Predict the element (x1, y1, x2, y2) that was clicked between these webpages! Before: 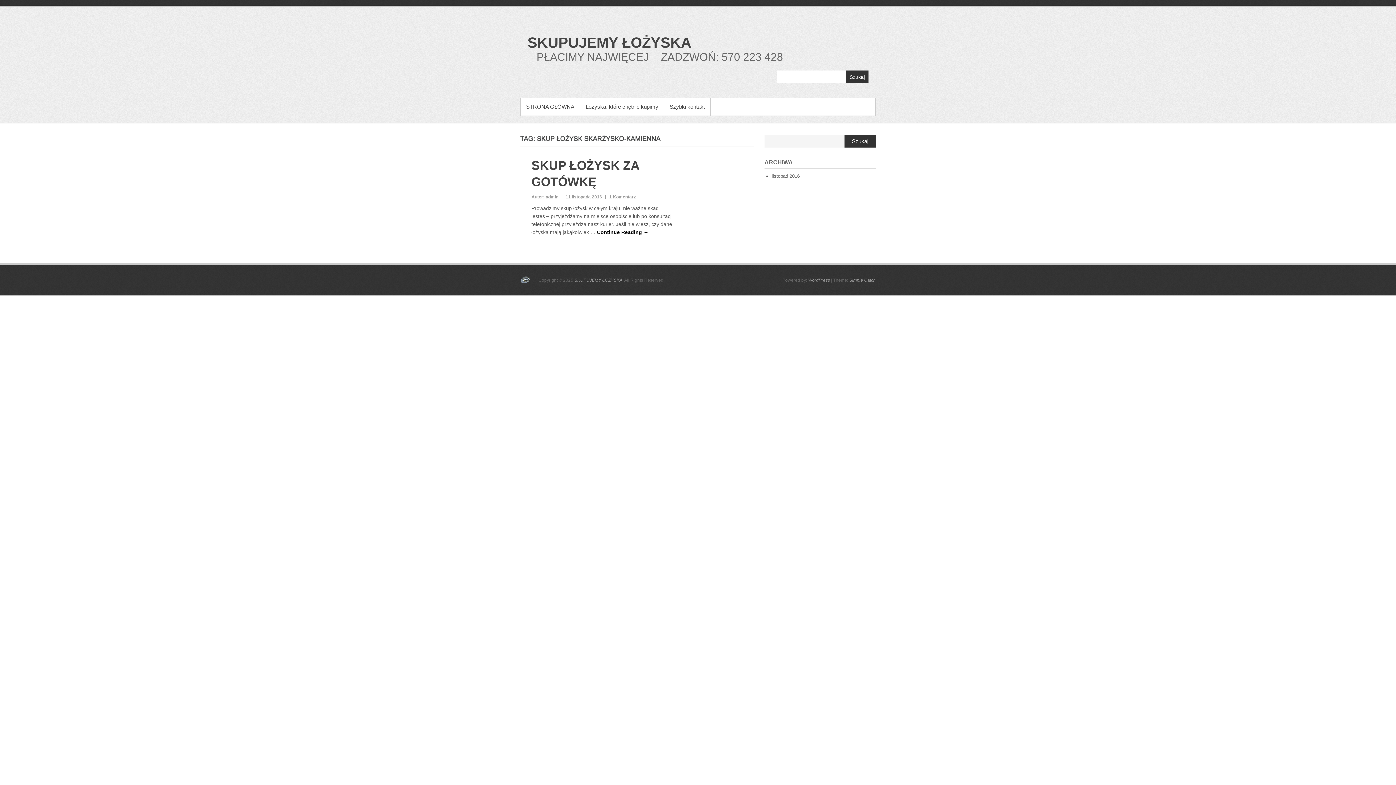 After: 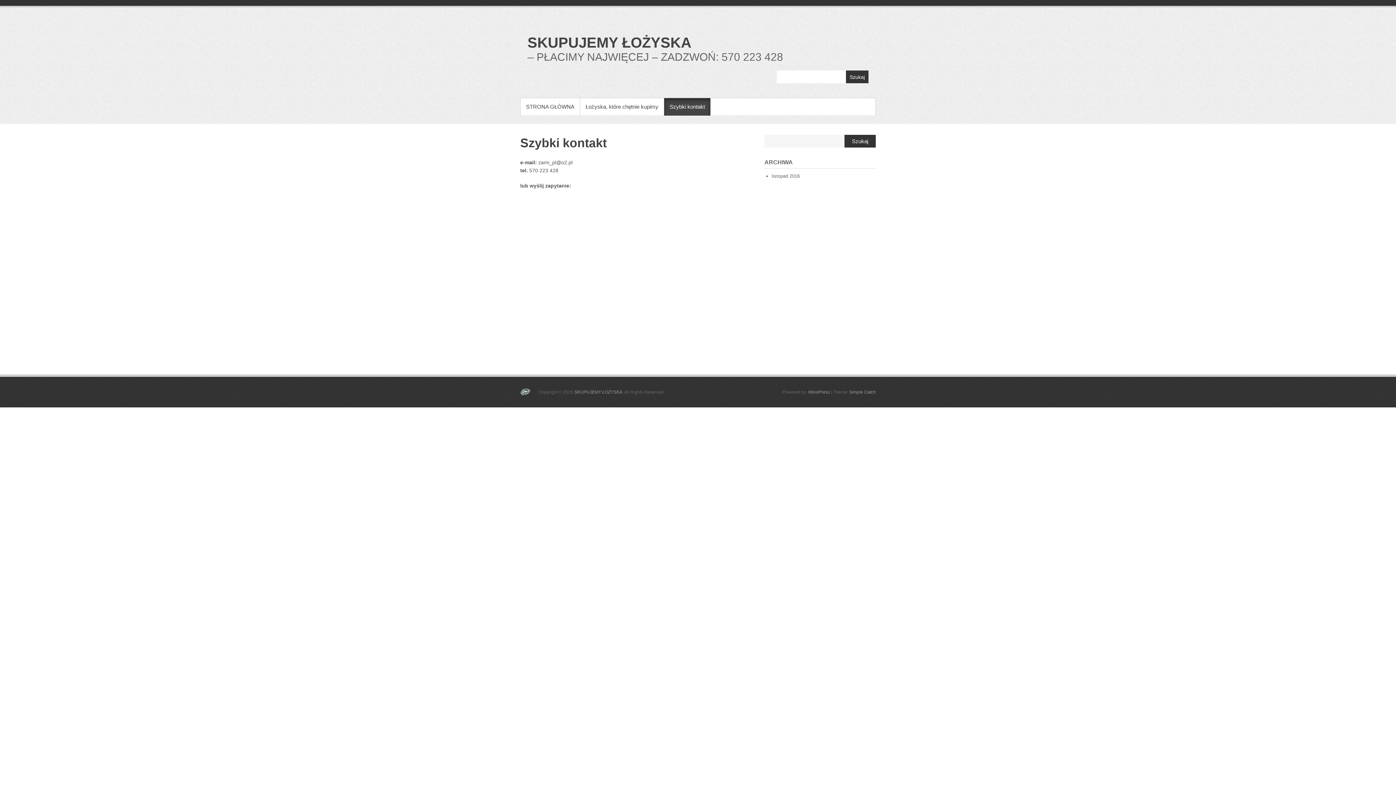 Action: label: Szybki kontakt bbox: (664, 98, 710, 115)